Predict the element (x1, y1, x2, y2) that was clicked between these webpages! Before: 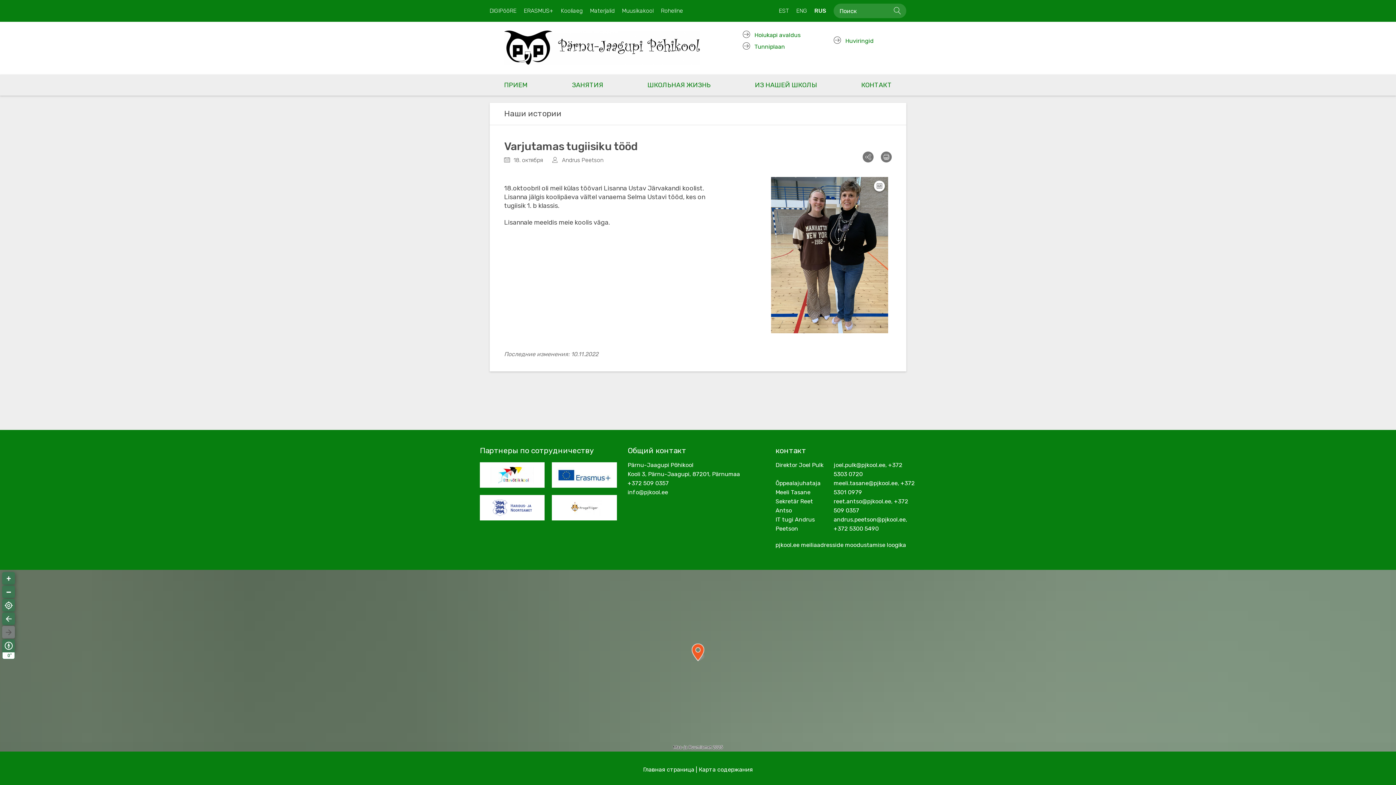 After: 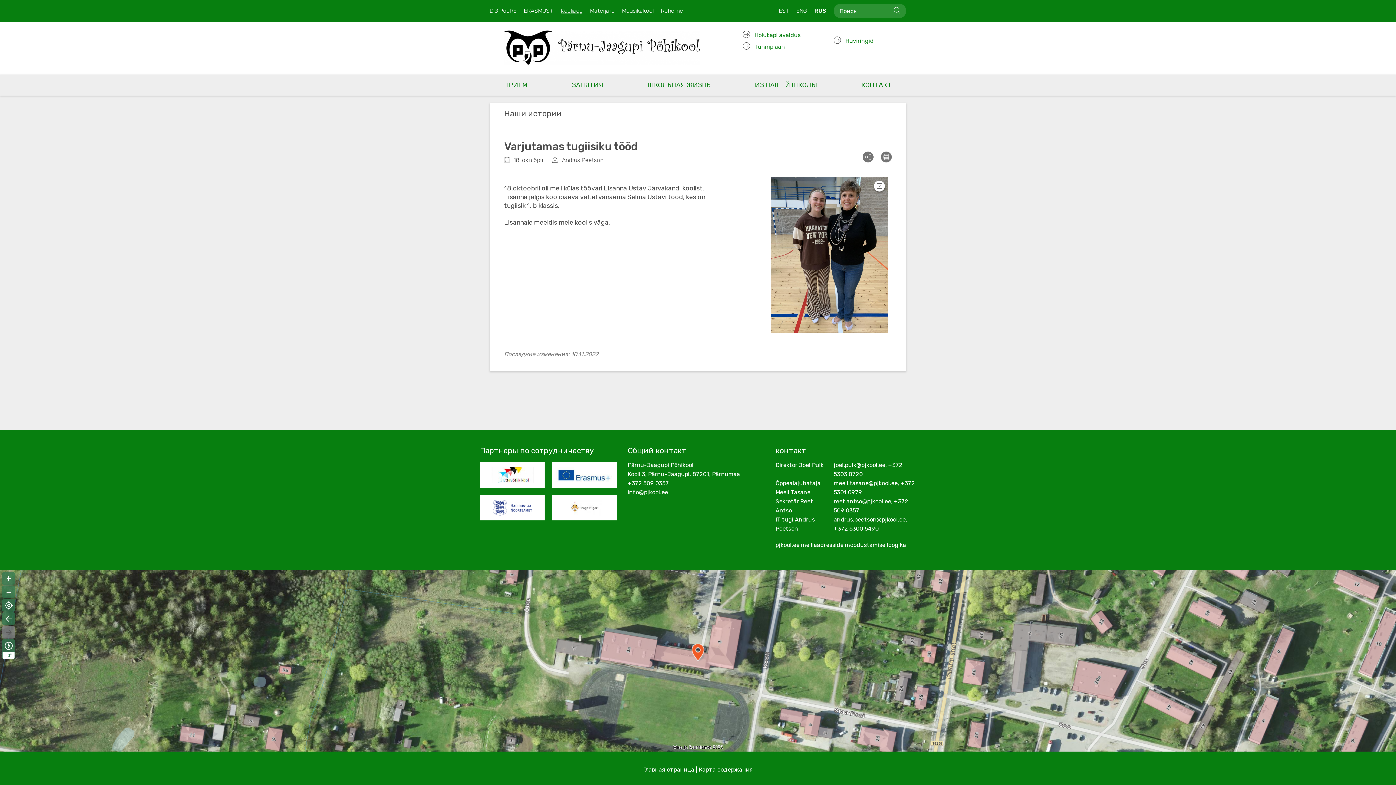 Action: bbox: (561, 3, 582, 18) label: Kooliaeg